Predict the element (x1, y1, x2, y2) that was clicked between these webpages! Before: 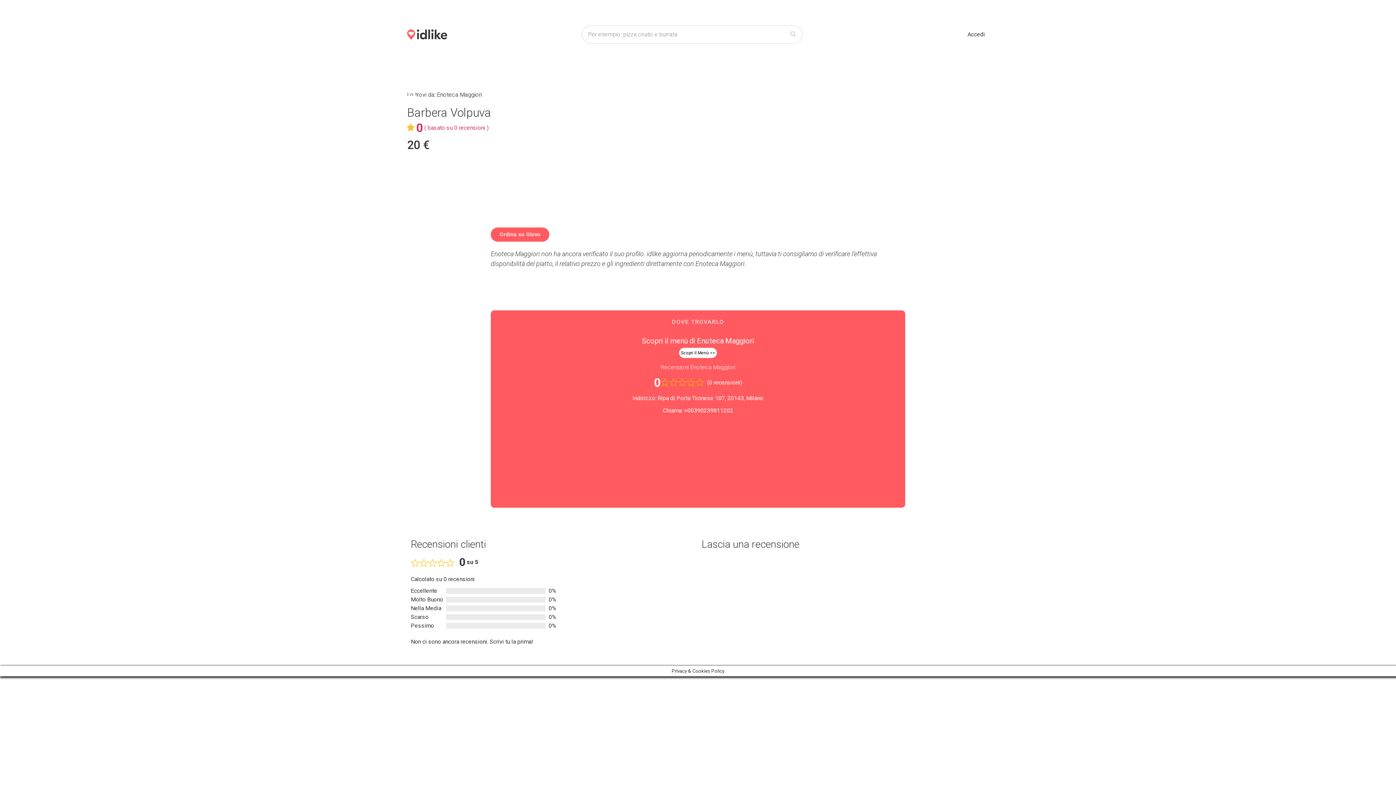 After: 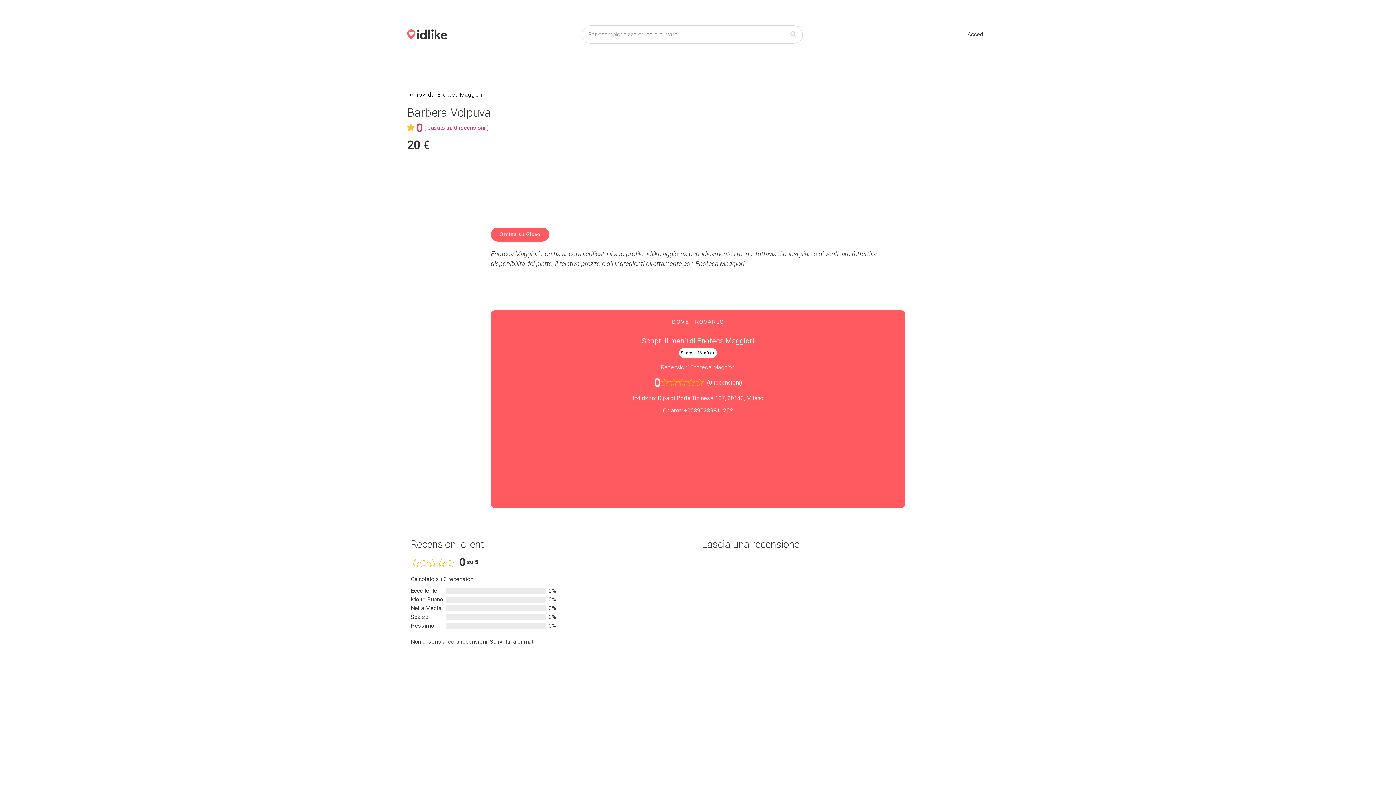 Action: label: Chiama: +00390239811202 bbox: (663, 407, 733, 414)